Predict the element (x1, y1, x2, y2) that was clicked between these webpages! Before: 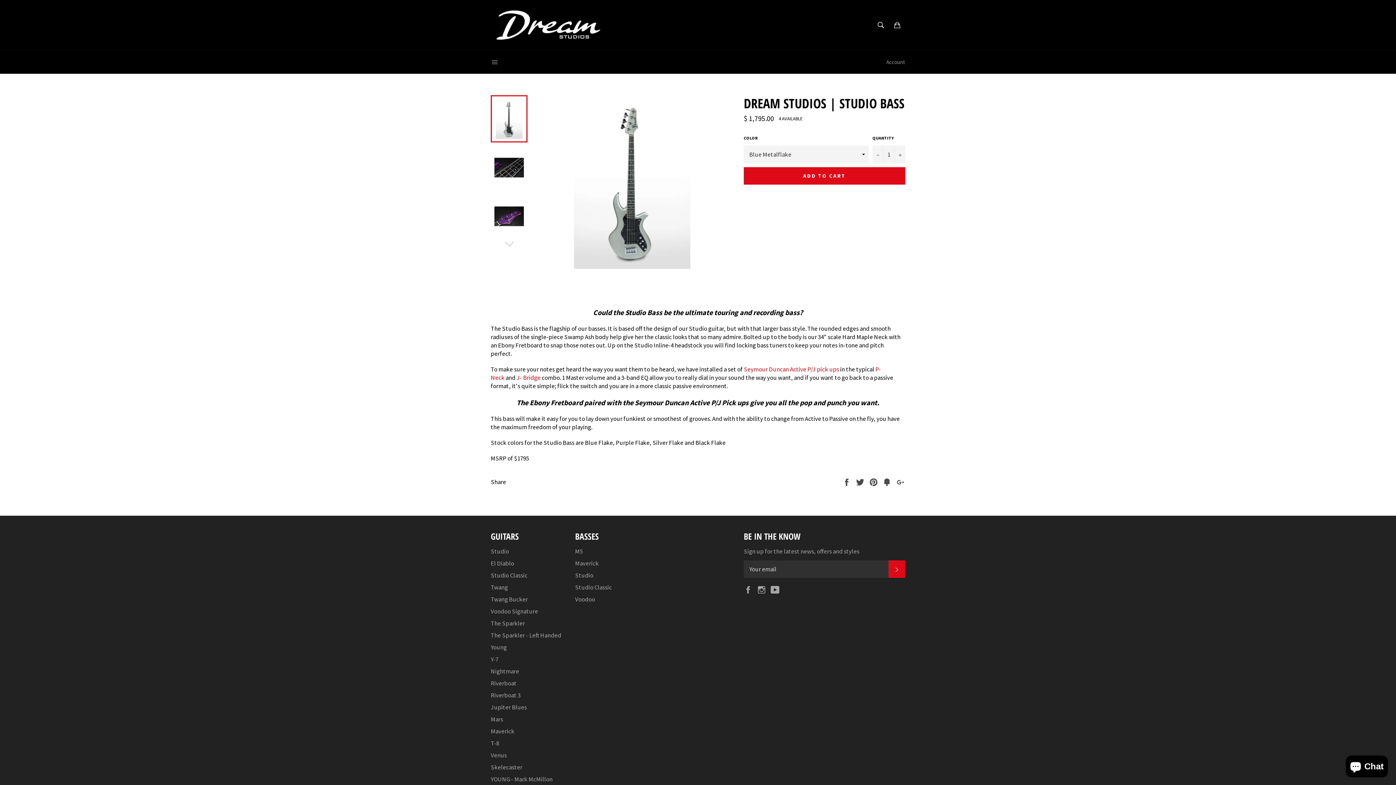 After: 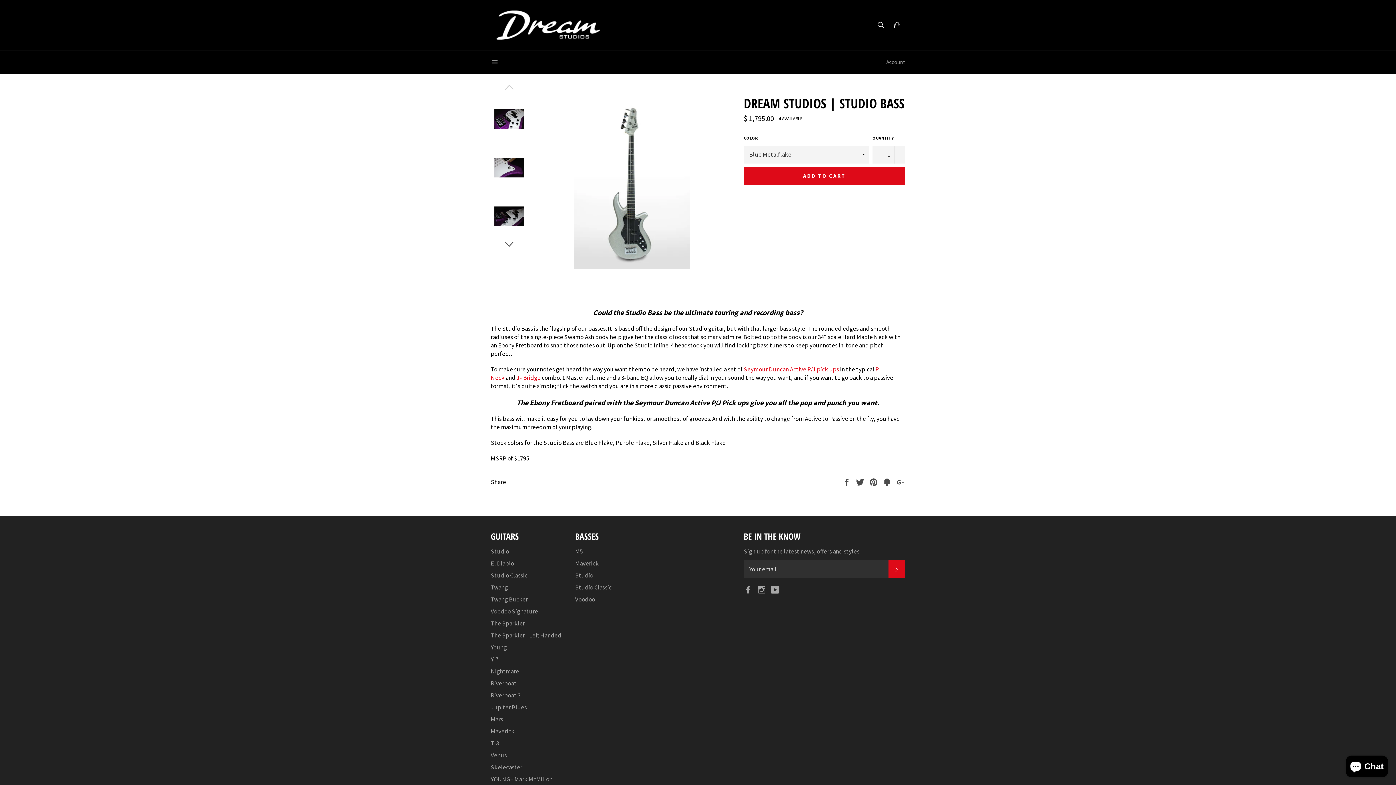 Action: bbox: (490, 238, 527, 249)